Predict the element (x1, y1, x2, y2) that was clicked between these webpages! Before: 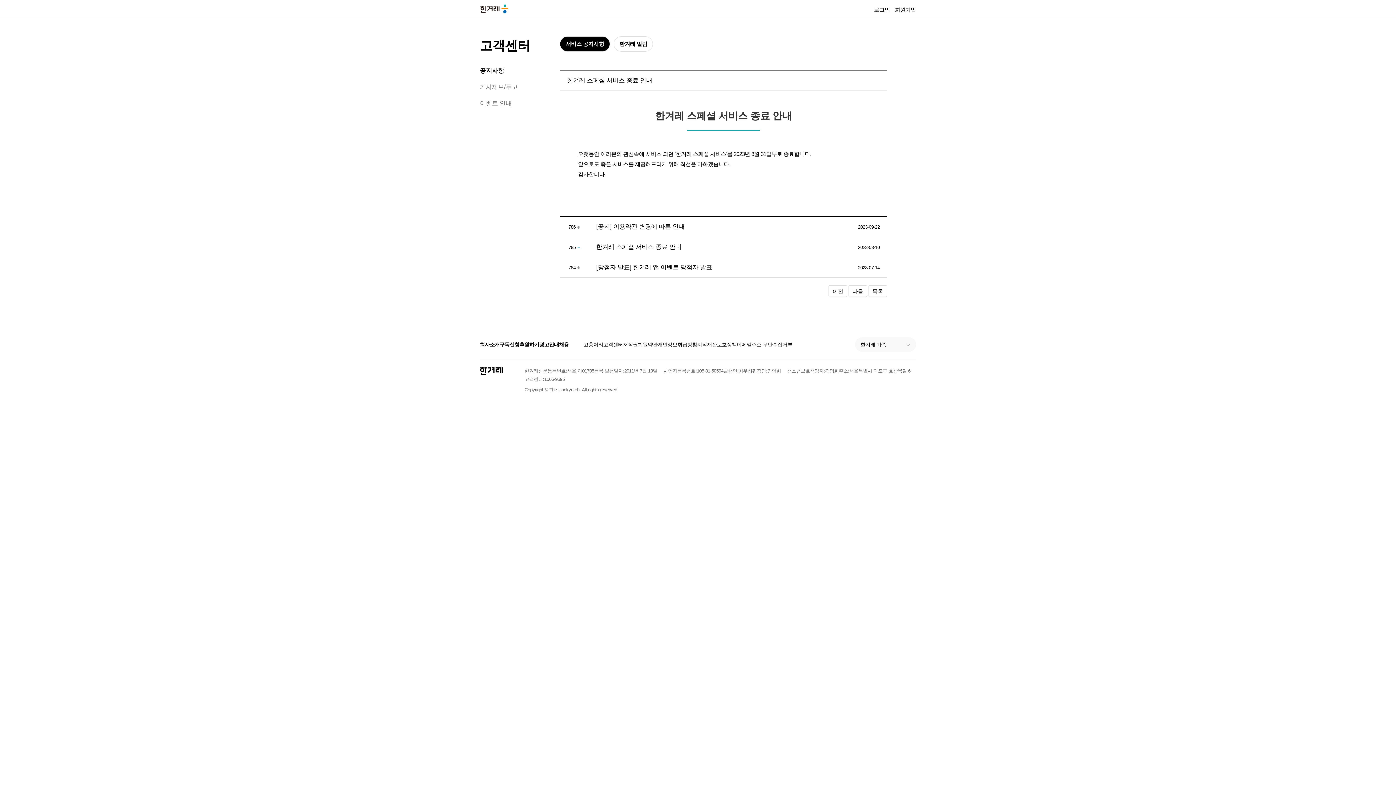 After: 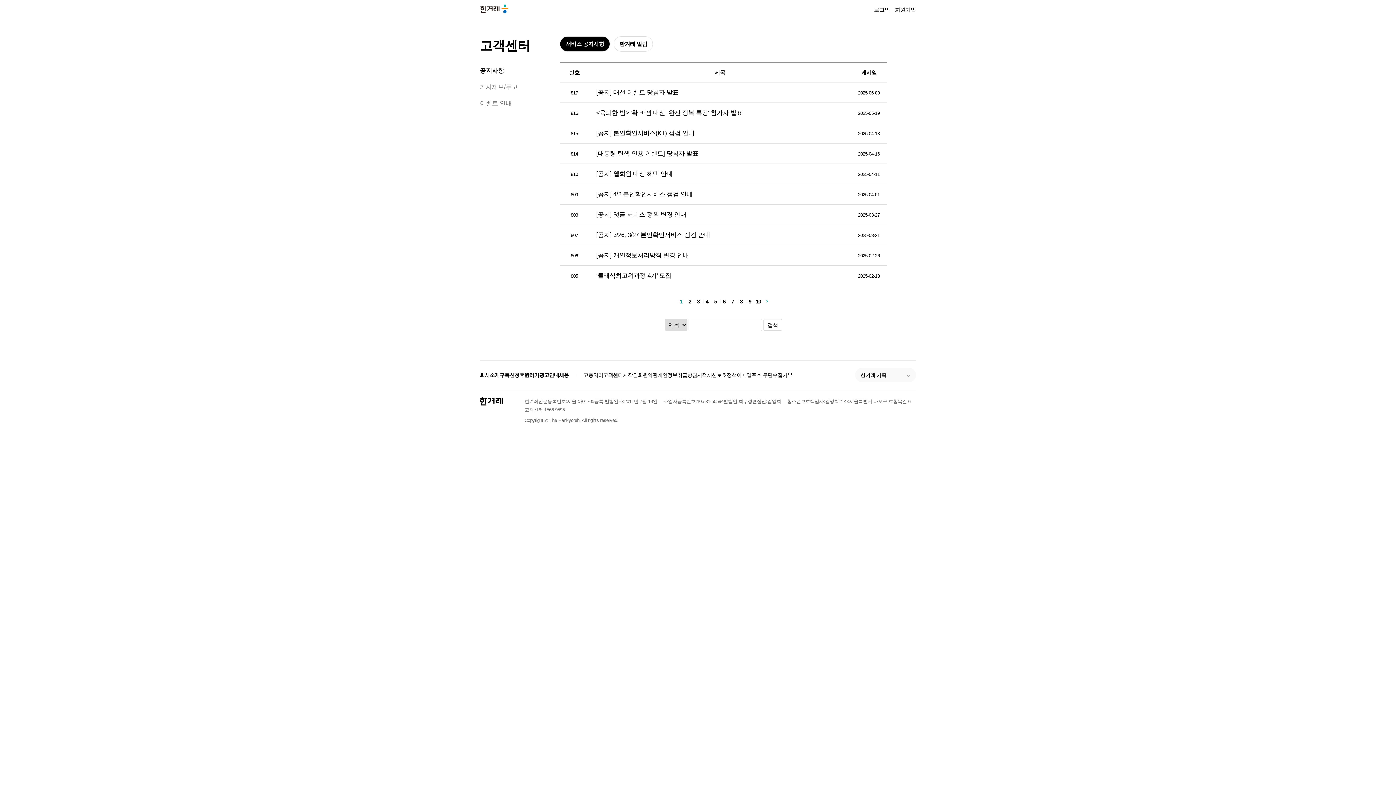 Action: label: 공지사항 bbox: (480, 67, 504, 74)